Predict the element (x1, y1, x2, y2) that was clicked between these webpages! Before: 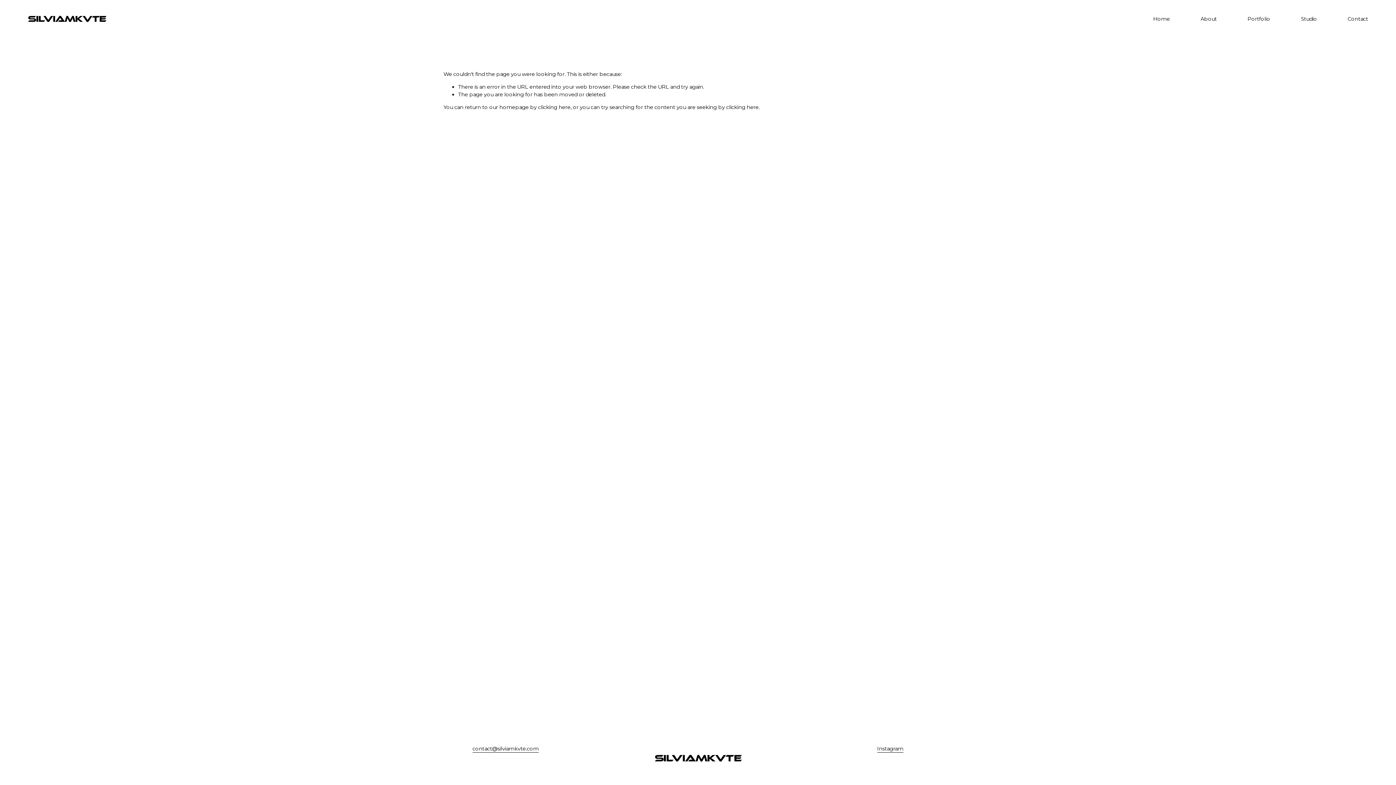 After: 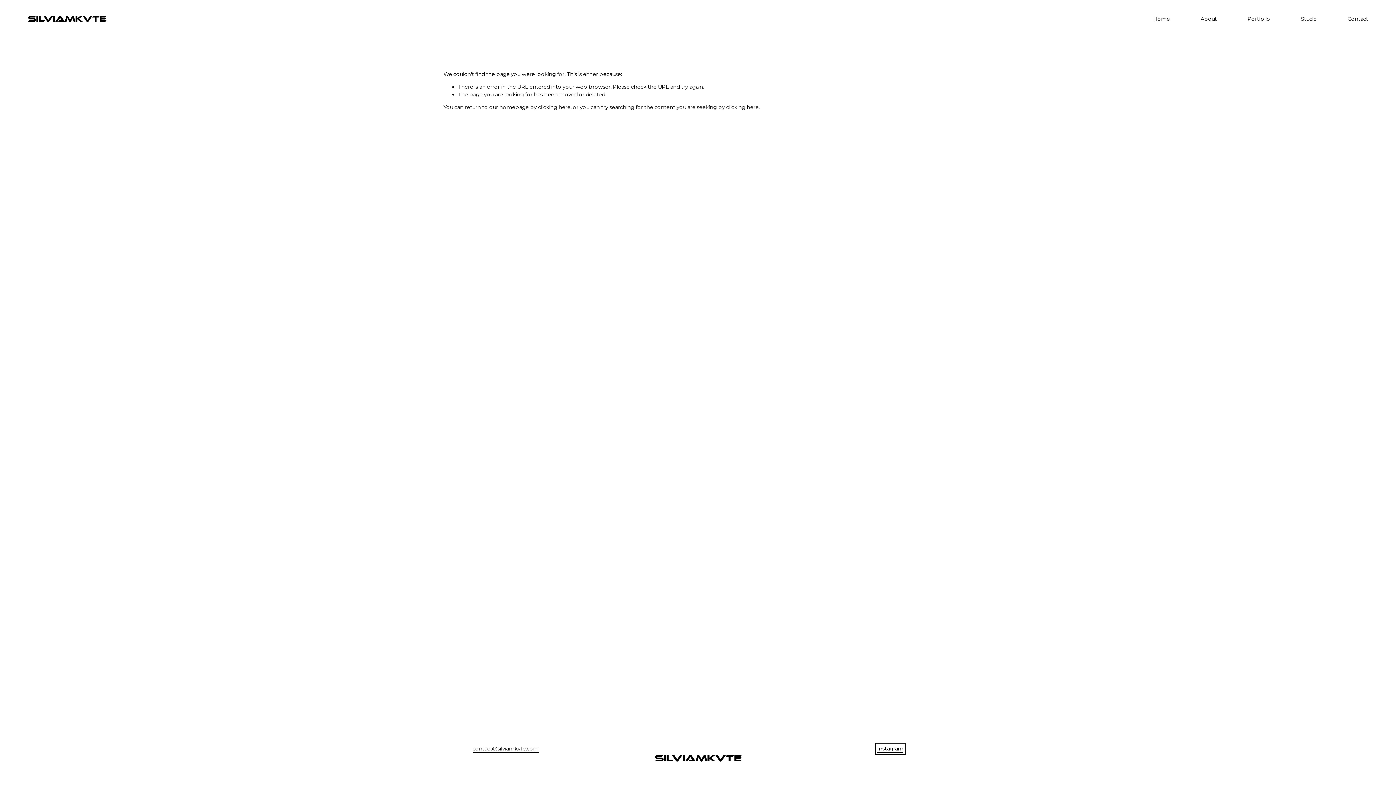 Action: bbox: (877, 745, 903, 753) label: Instagram